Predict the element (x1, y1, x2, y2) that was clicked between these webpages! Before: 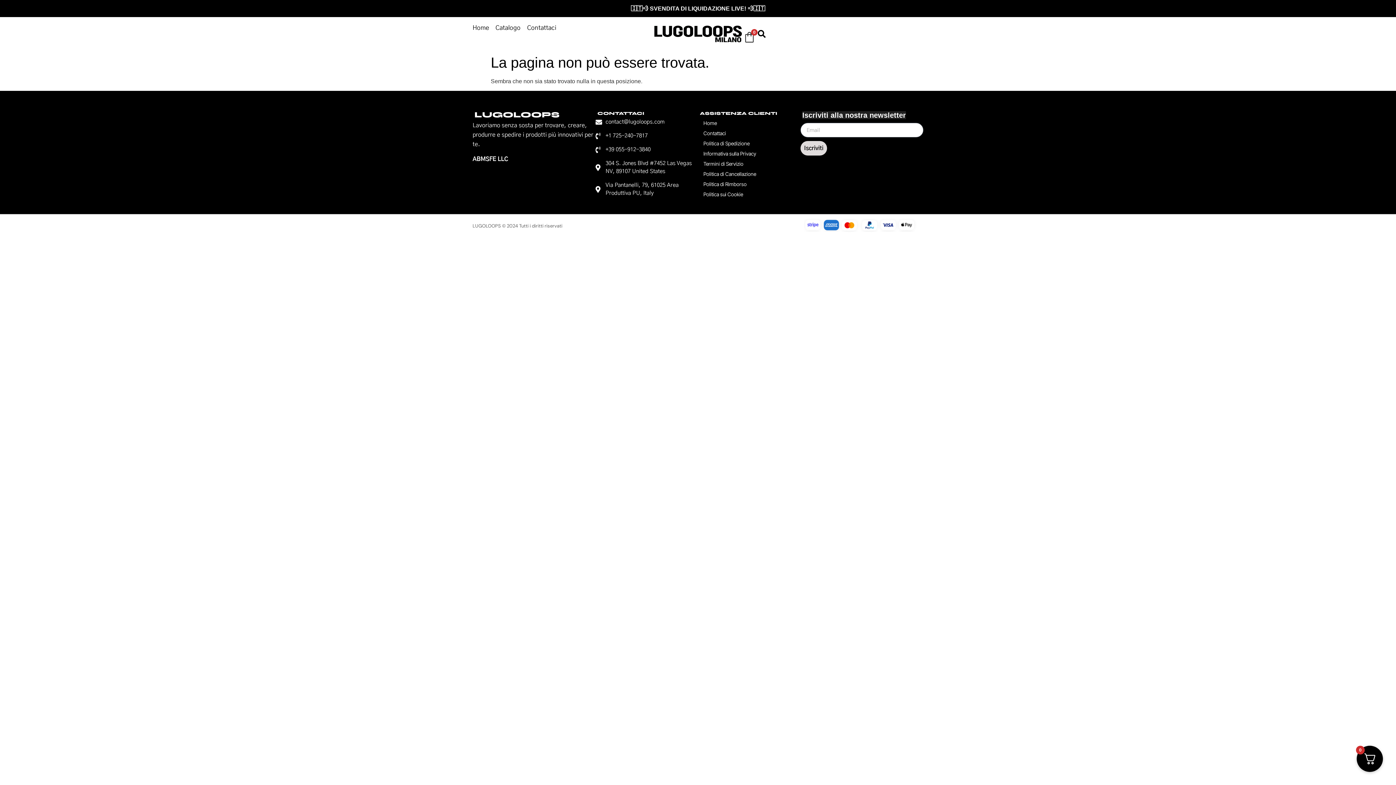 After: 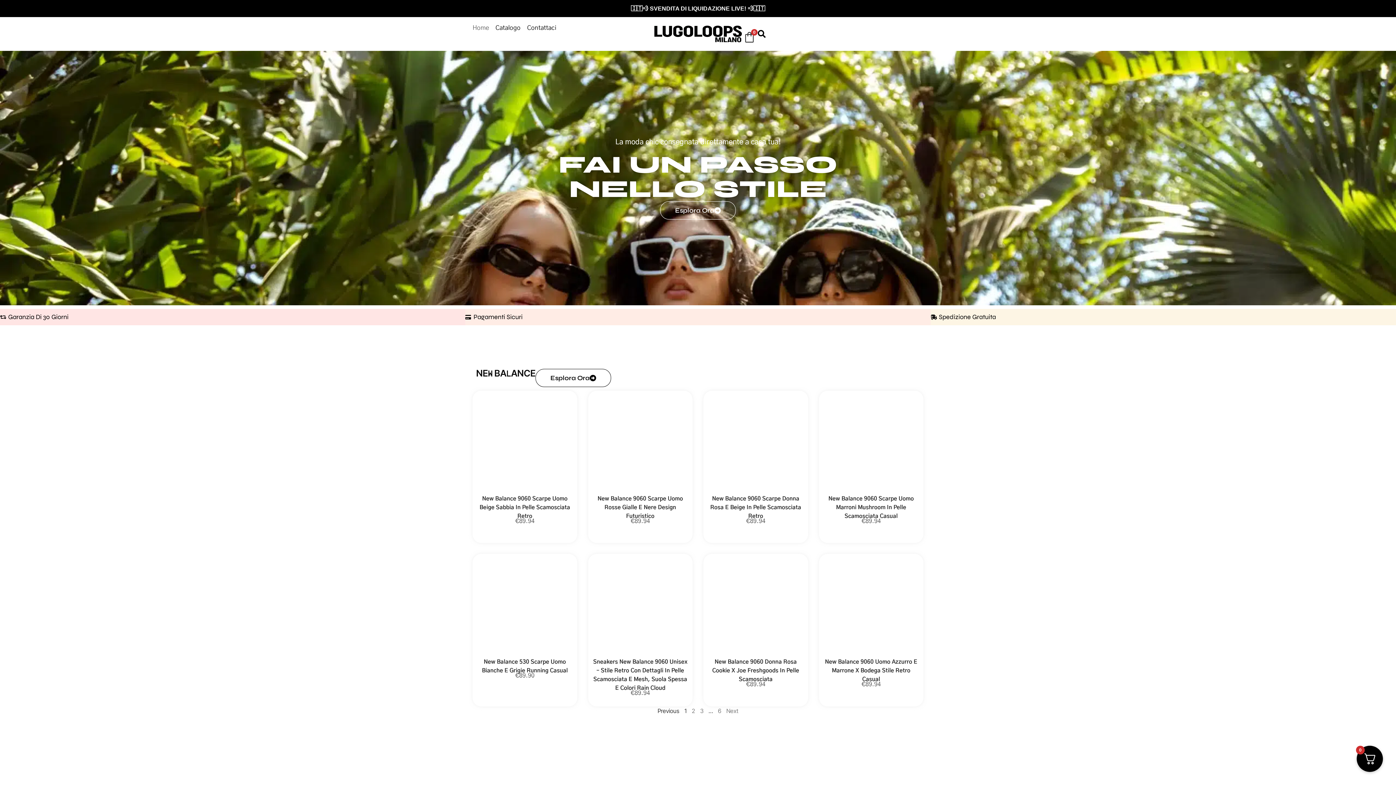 Action: label: Home bbox: (472, 24, 489, 31)